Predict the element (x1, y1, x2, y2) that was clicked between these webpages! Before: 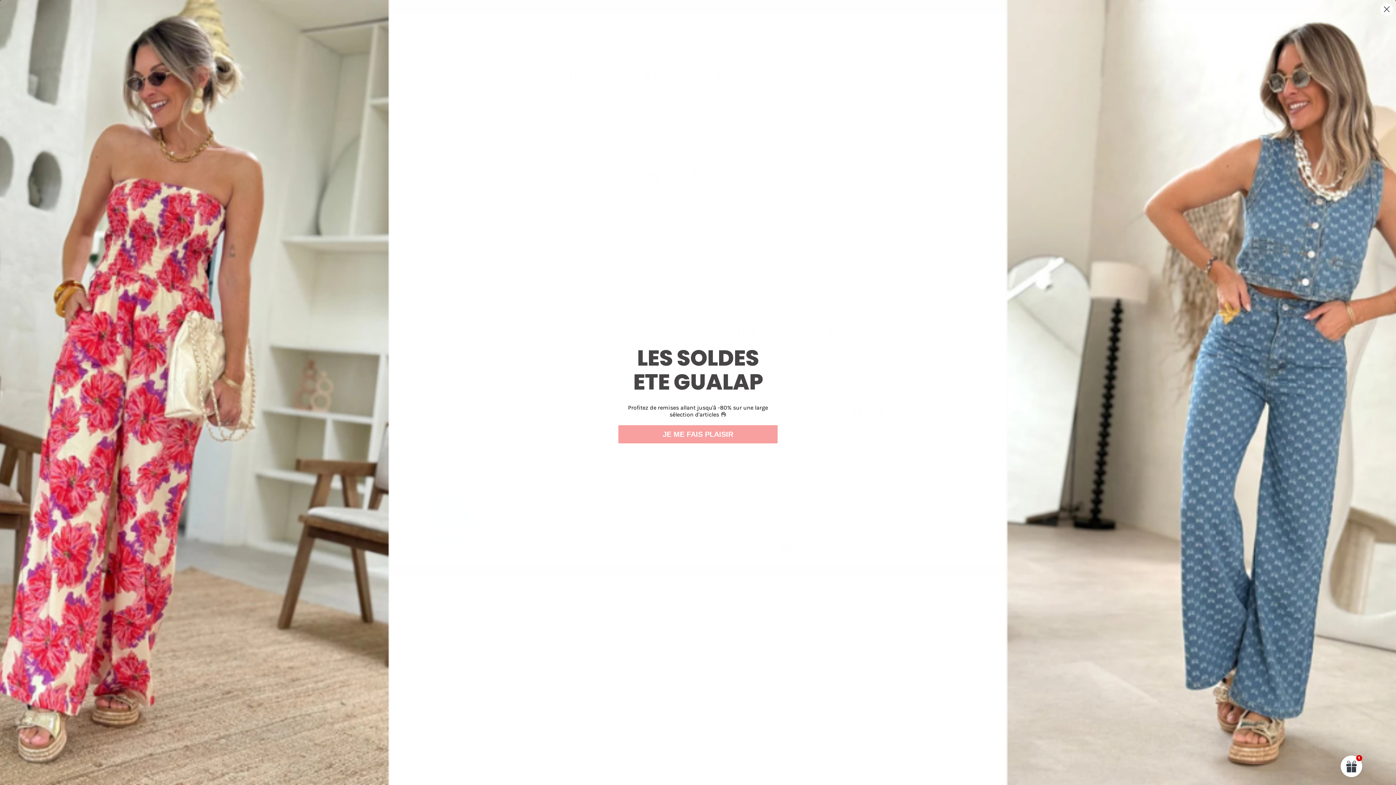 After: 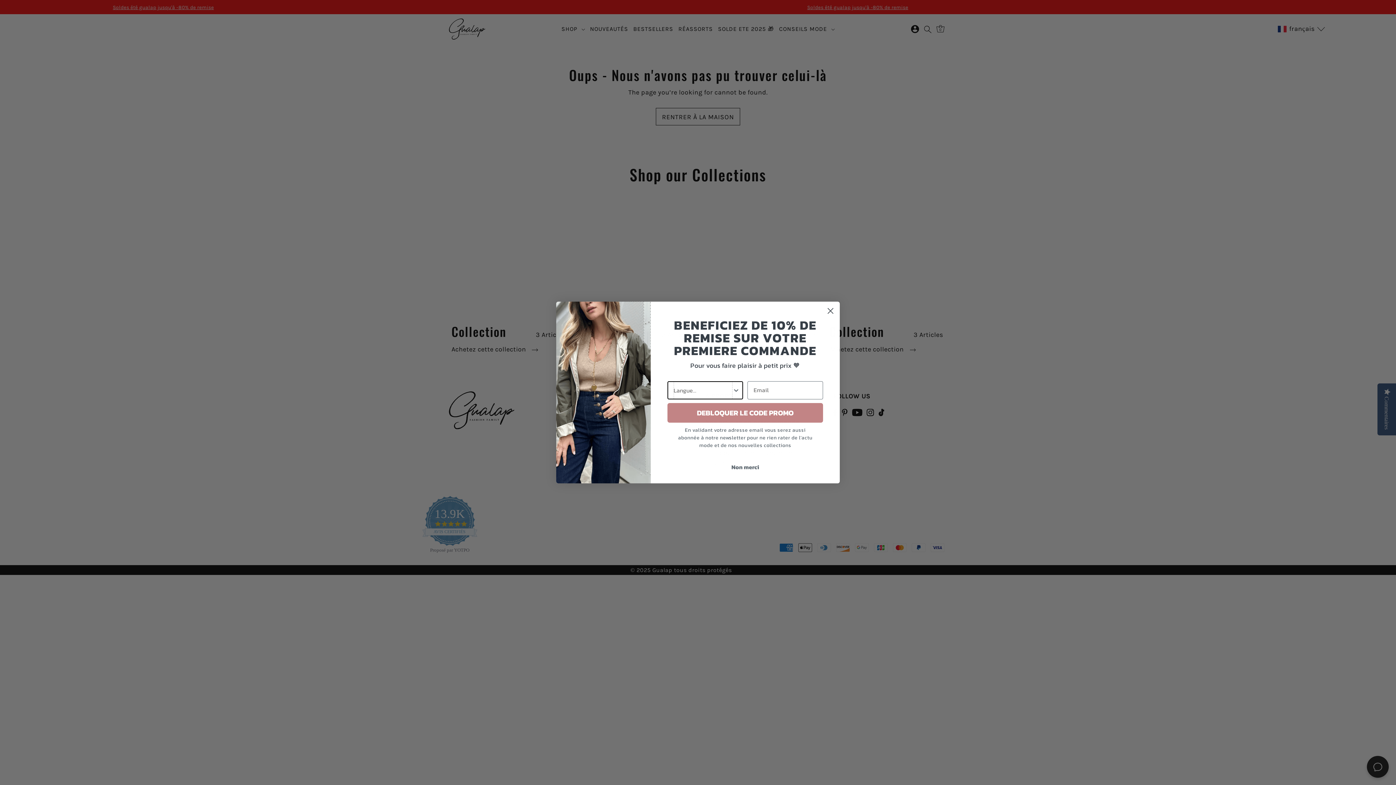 Action: label: Close dialog bbox: (1380, 2, 1393, 15)